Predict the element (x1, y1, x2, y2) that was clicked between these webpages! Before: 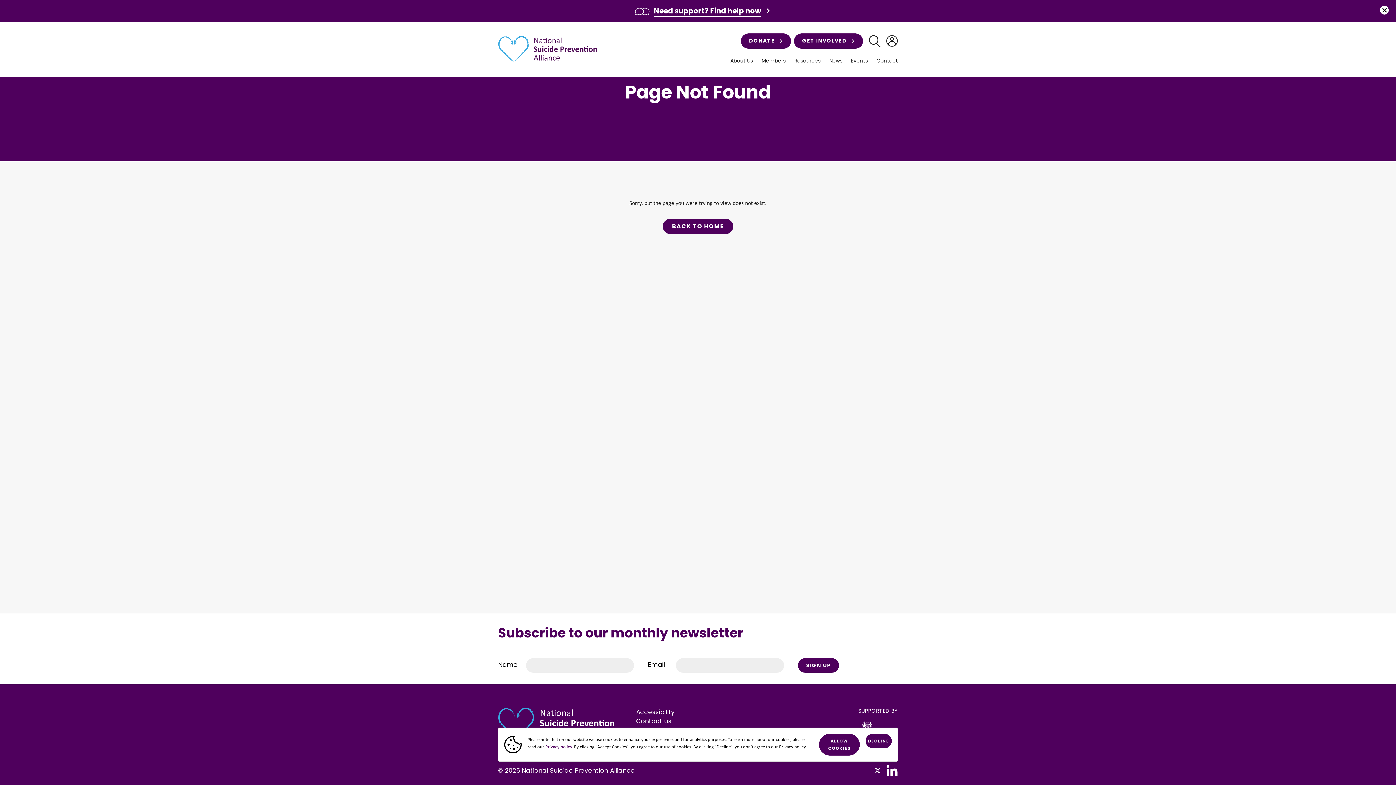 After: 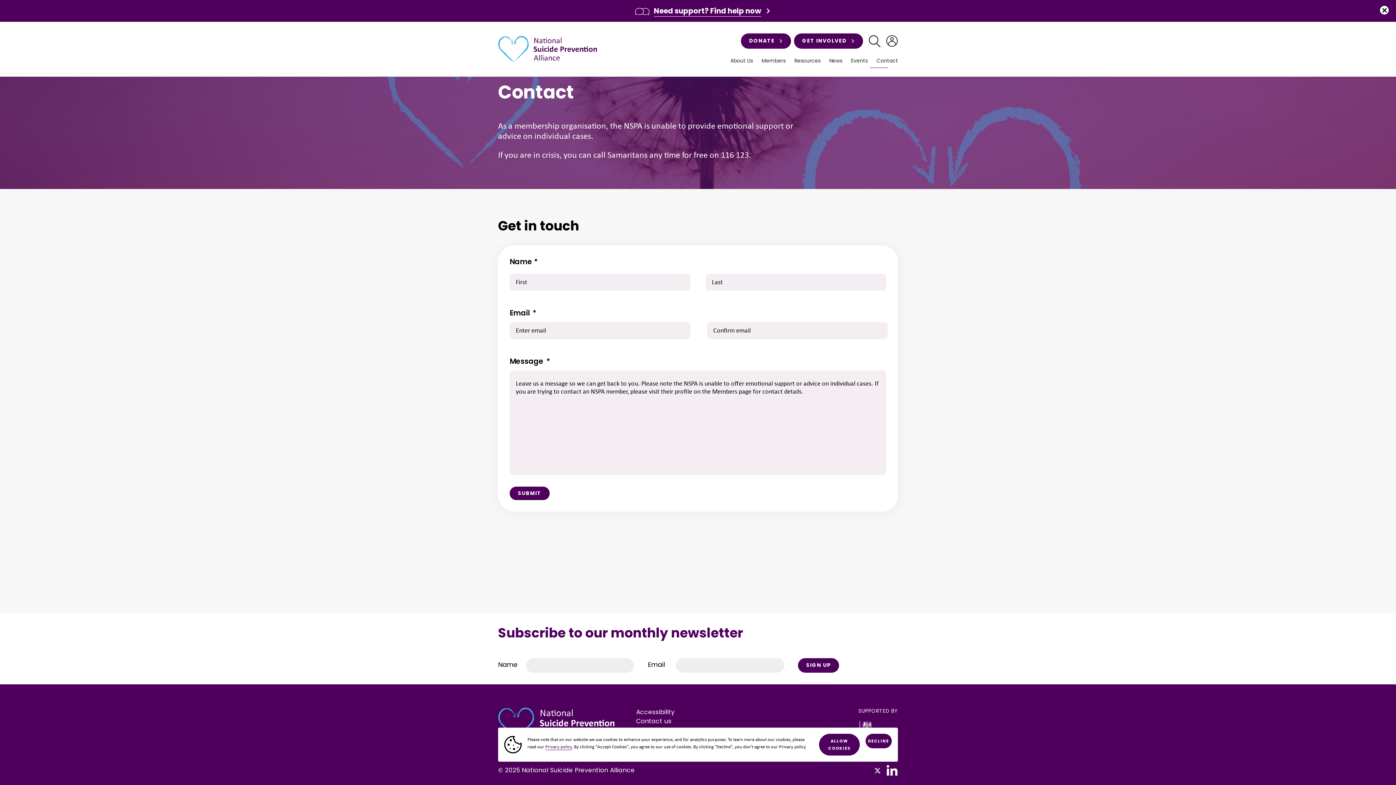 Action: bbox: (872, 58, 902, 63) label: Contact